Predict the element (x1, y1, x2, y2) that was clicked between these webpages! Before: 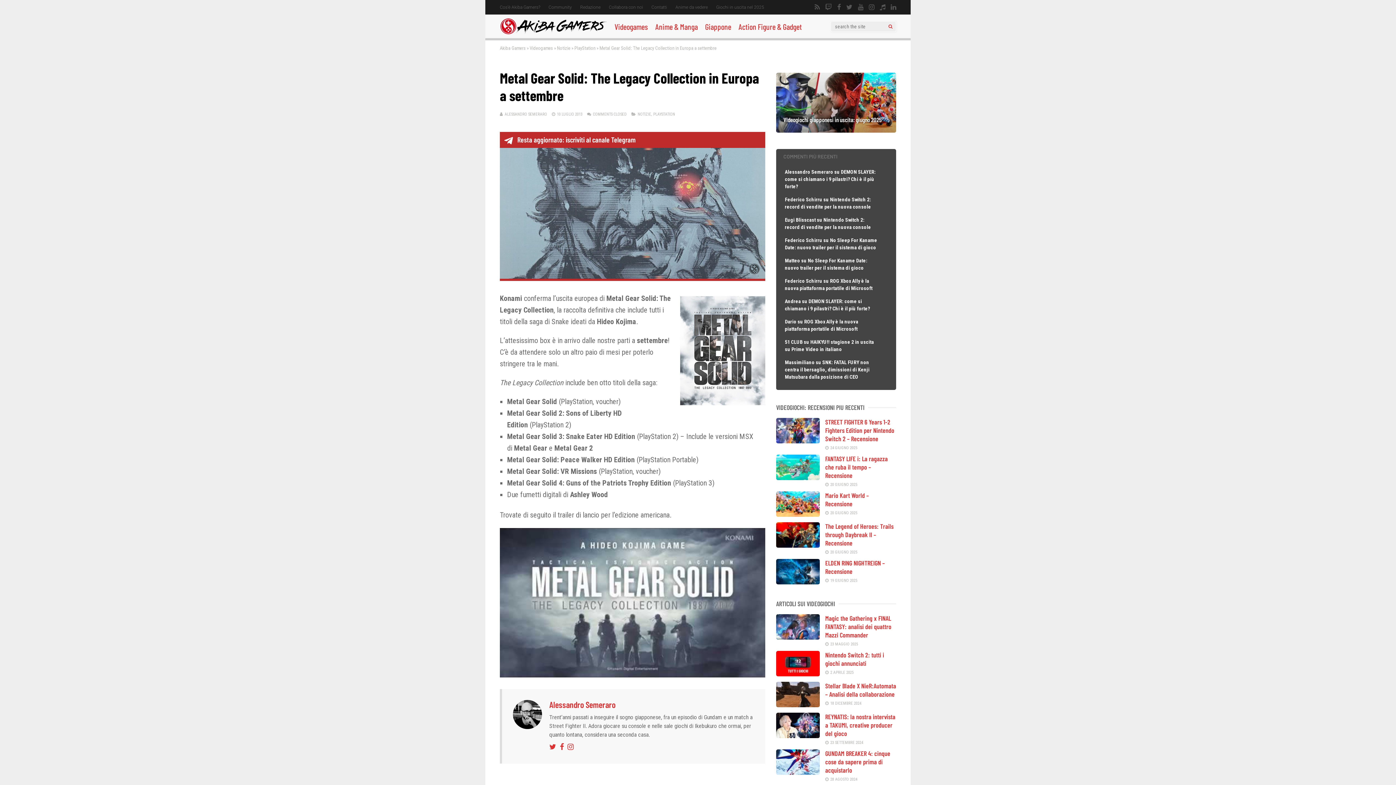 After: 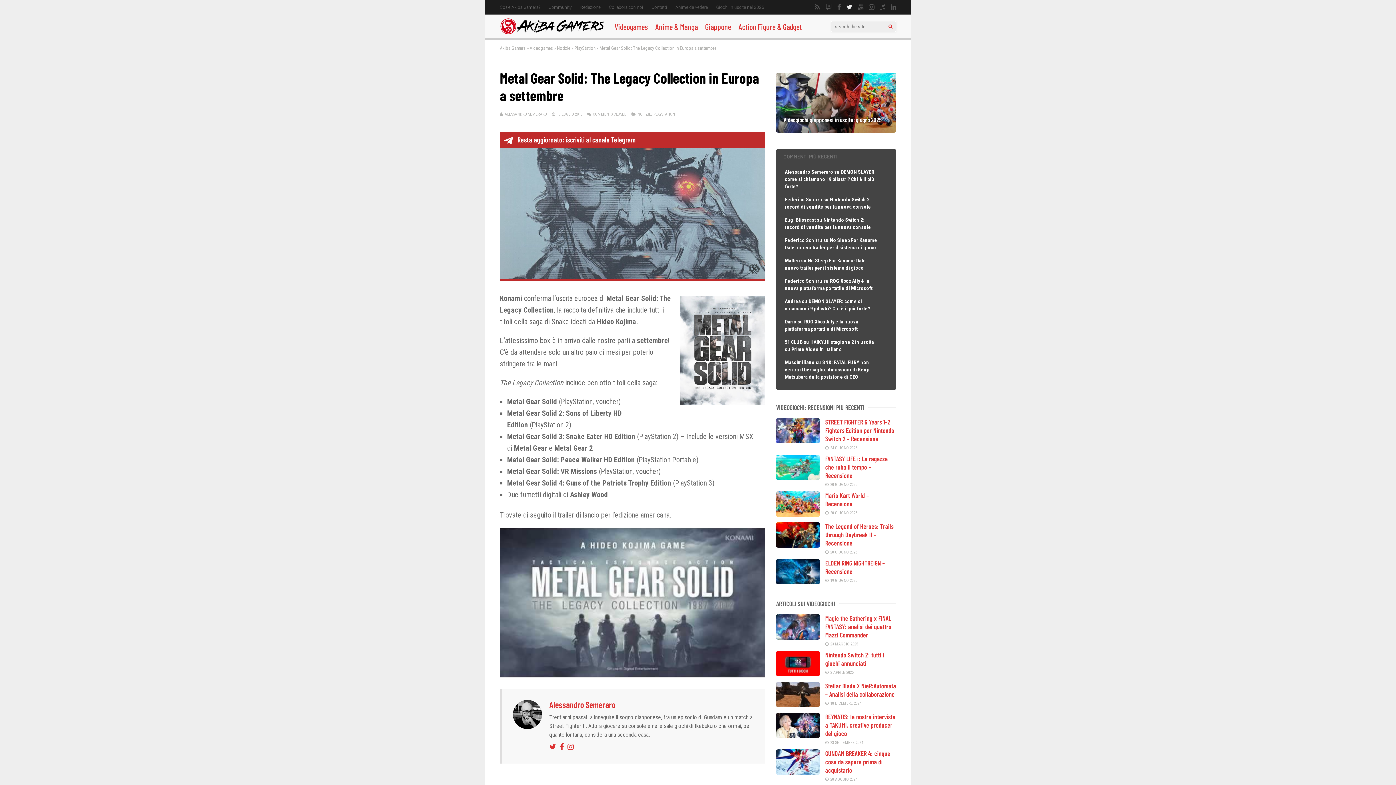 Action: bbox: (846, 0, 852, 14)